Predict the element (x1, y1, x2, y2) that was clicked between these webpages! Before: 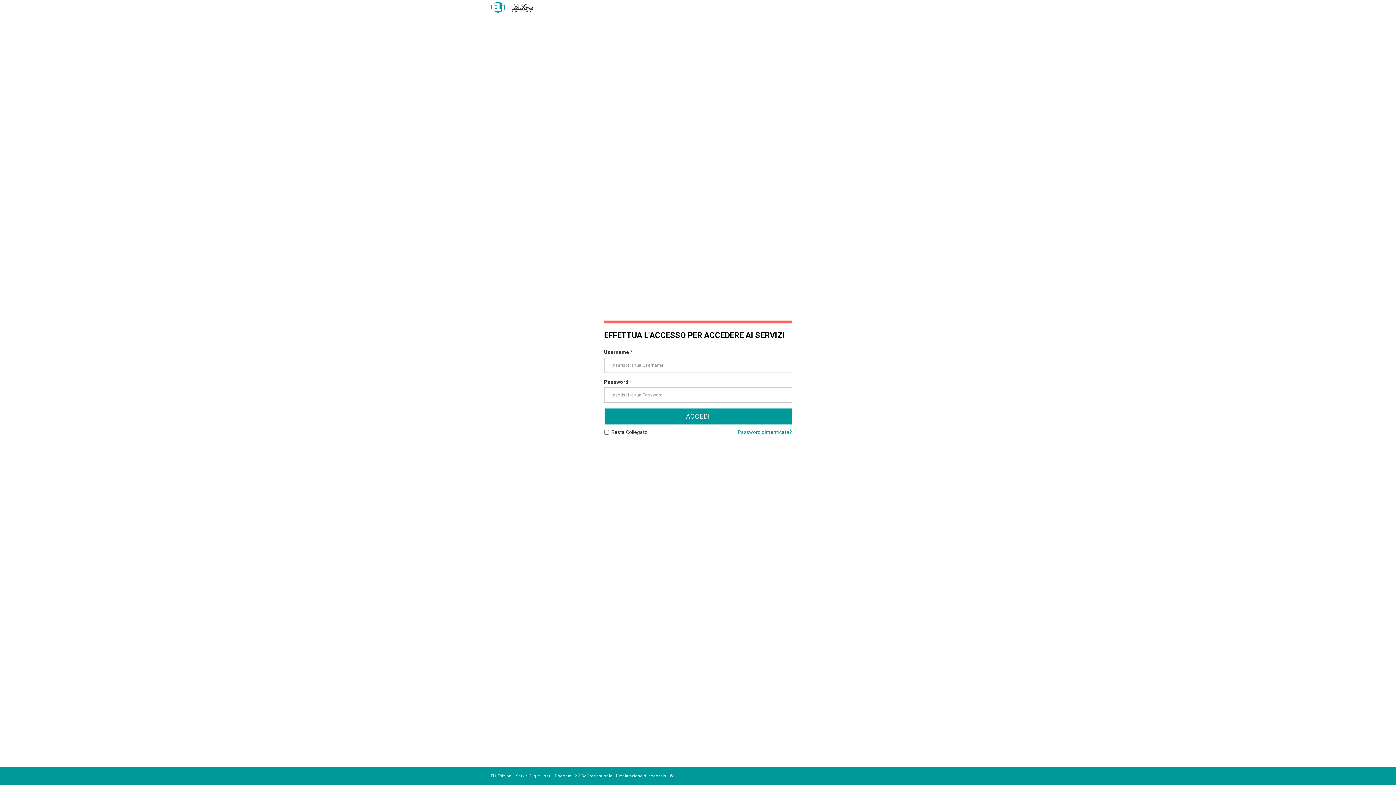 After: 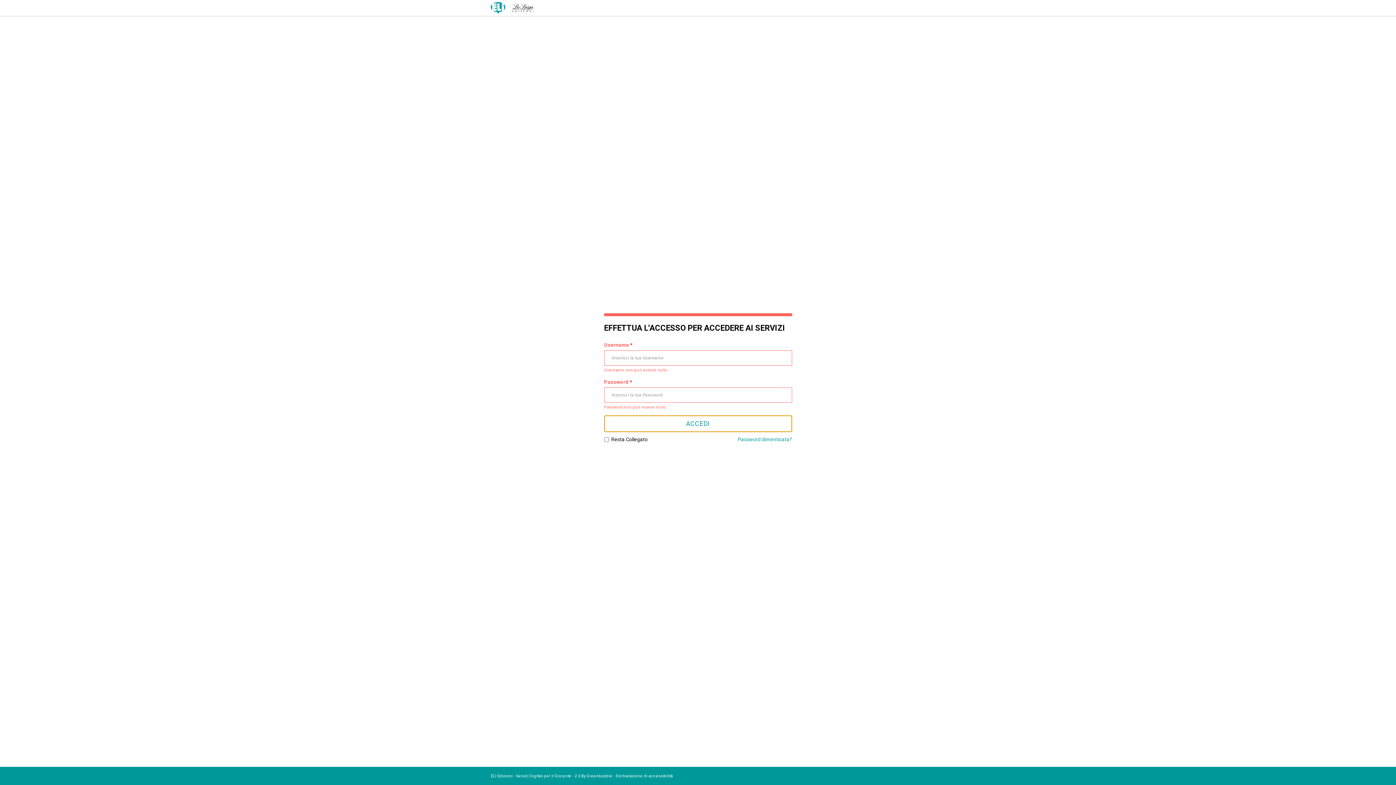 Action: bbox: (604, 408, 792, 424) label: ACCEDI